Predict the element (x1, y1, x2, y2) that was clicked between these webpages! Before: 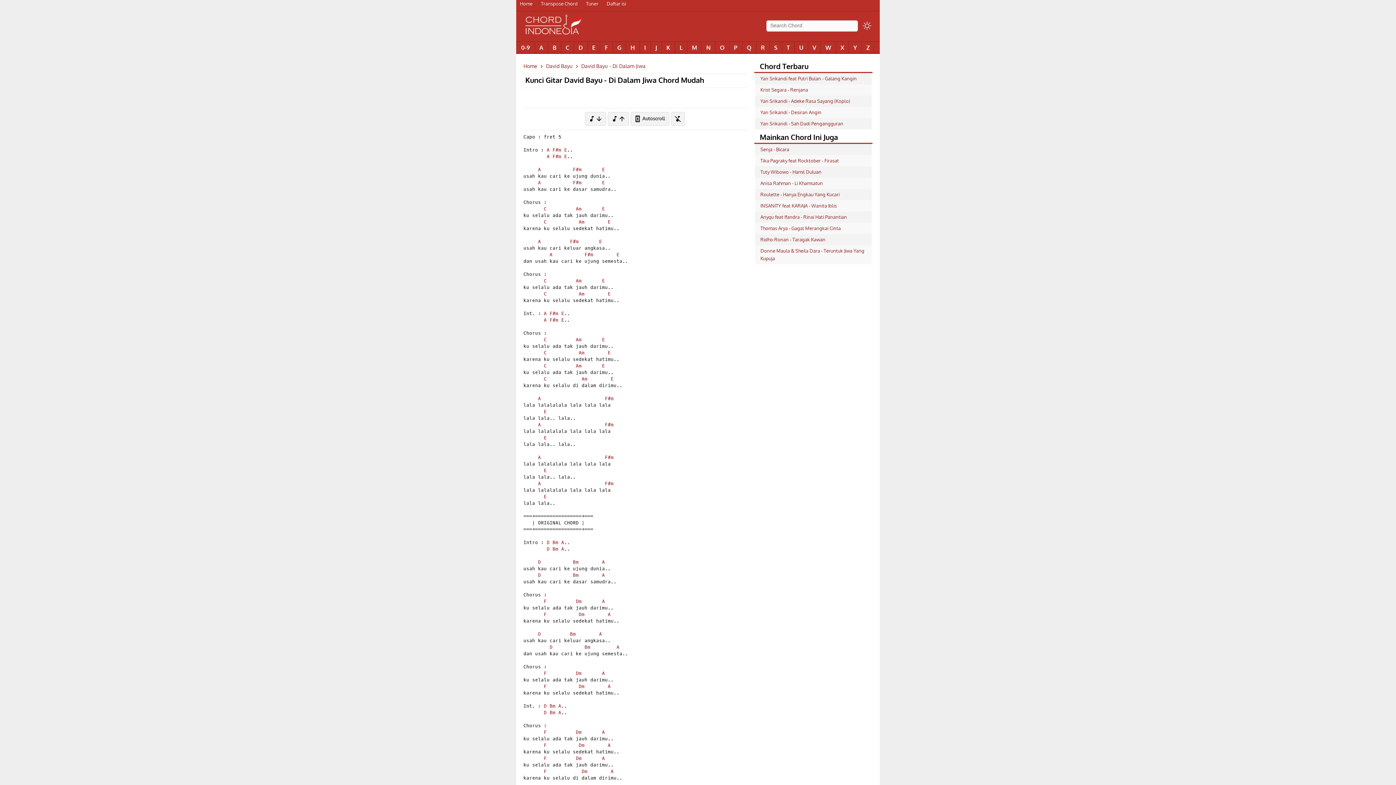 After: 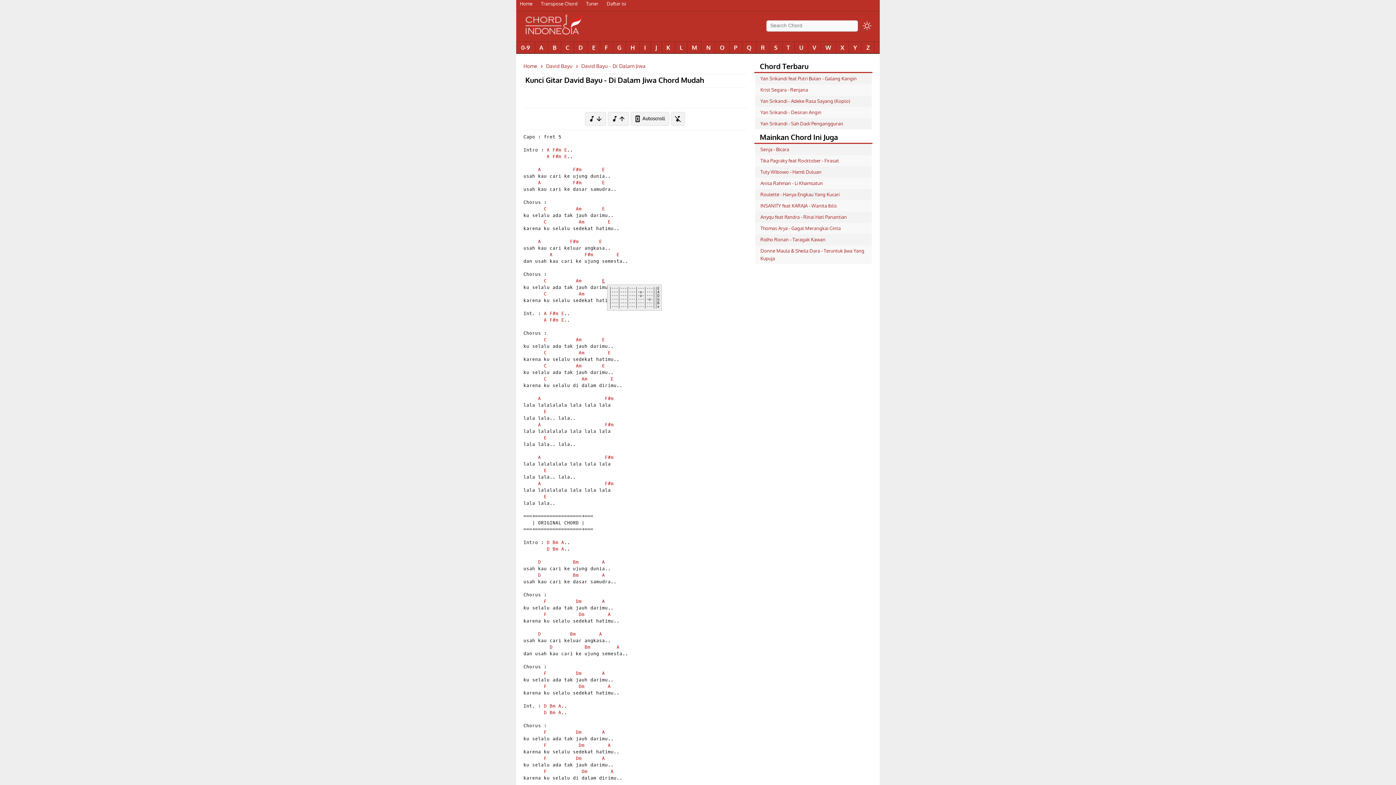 Action: label: E bbox: (602, 278, 605, 284)